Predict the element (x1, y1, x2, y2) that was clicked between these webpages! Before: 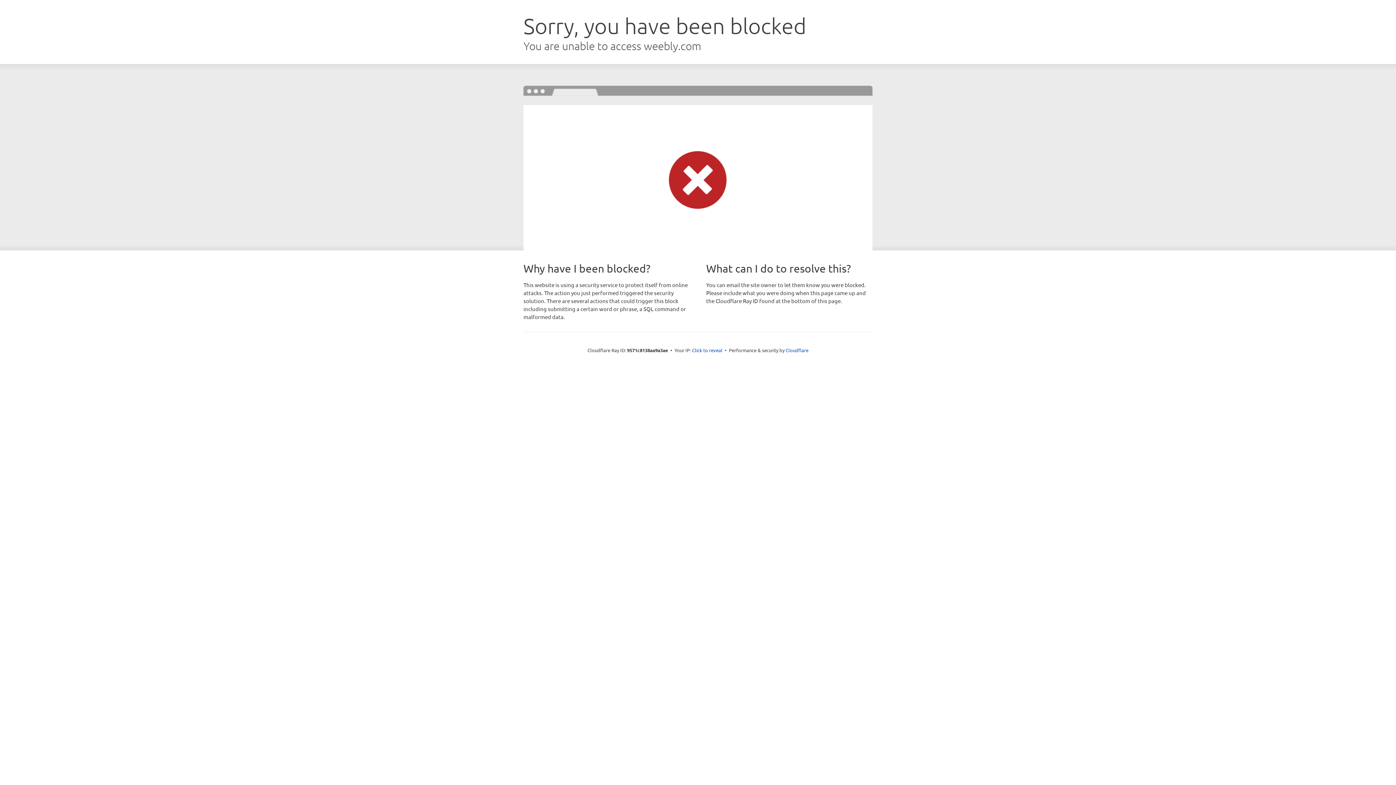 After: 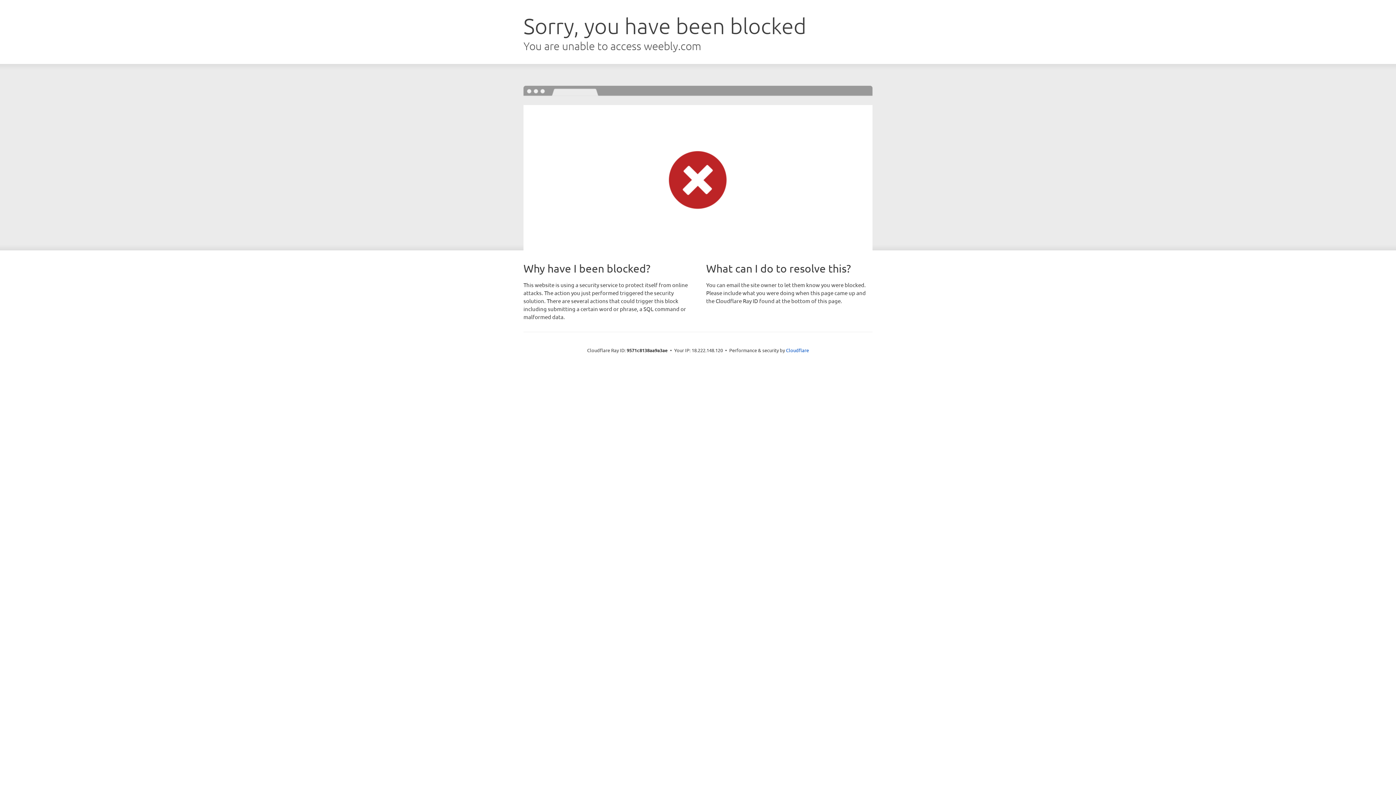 Action: label: Click to reveal bbox: (692, 346, 722, 353)